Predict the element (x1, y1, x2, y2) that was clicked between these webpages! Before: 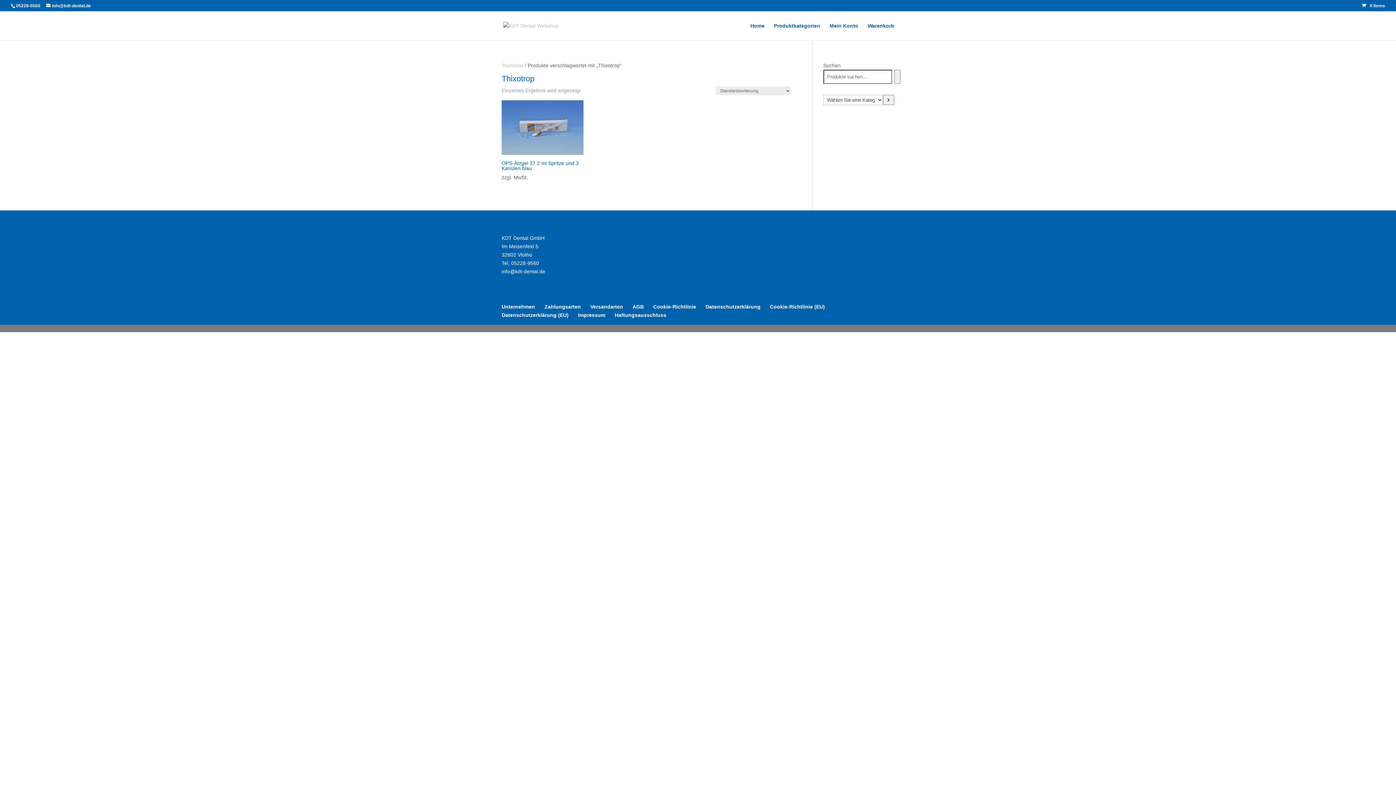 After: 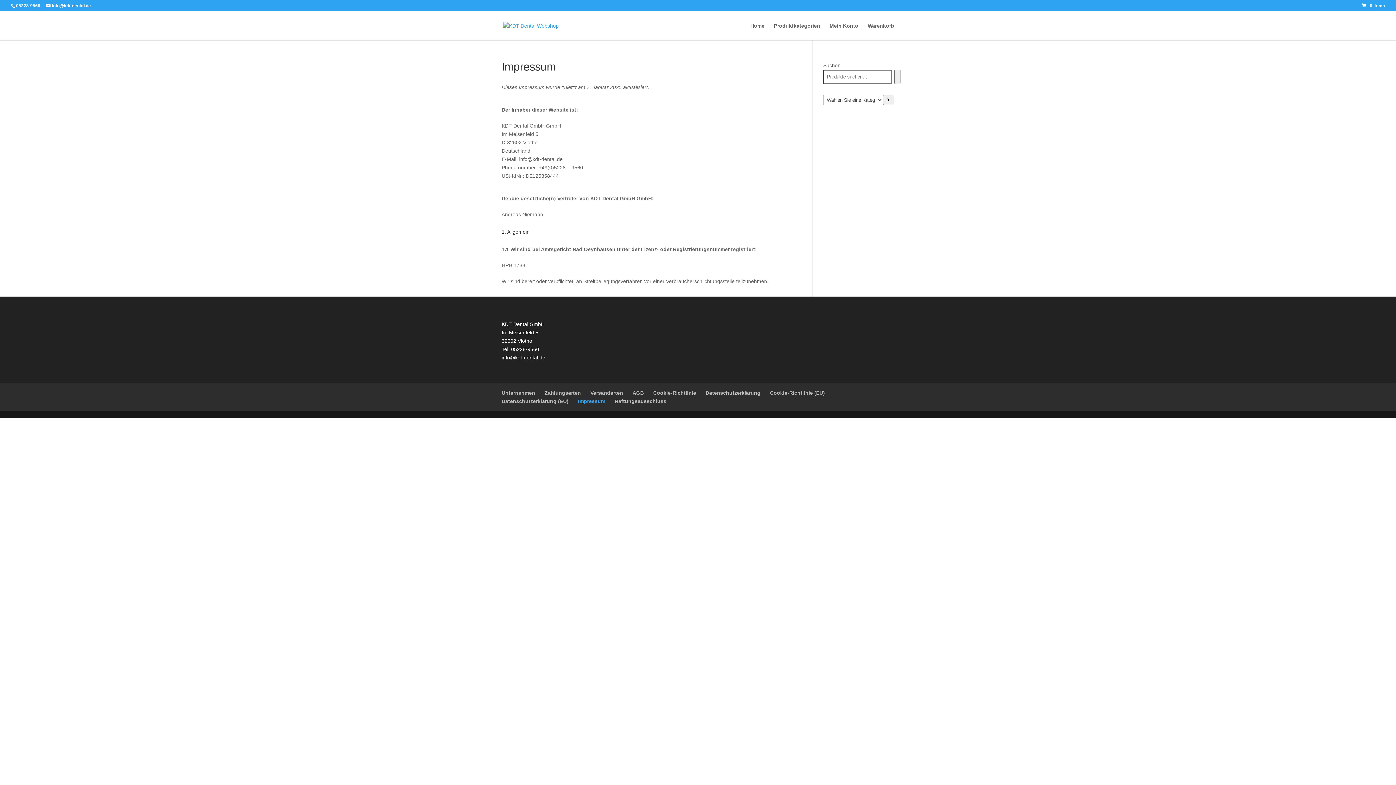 Action: label: Impressum bbox: (578, 312, 605, 318)